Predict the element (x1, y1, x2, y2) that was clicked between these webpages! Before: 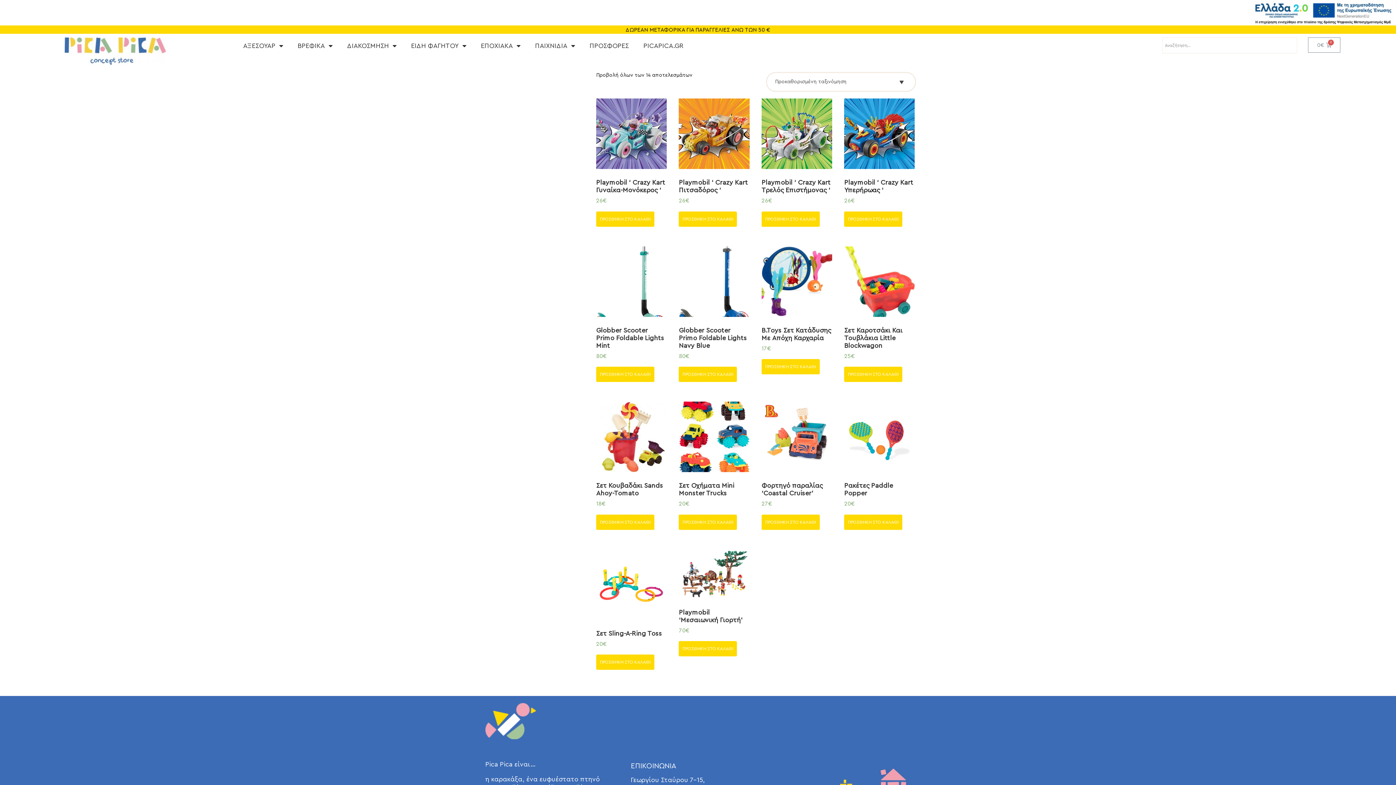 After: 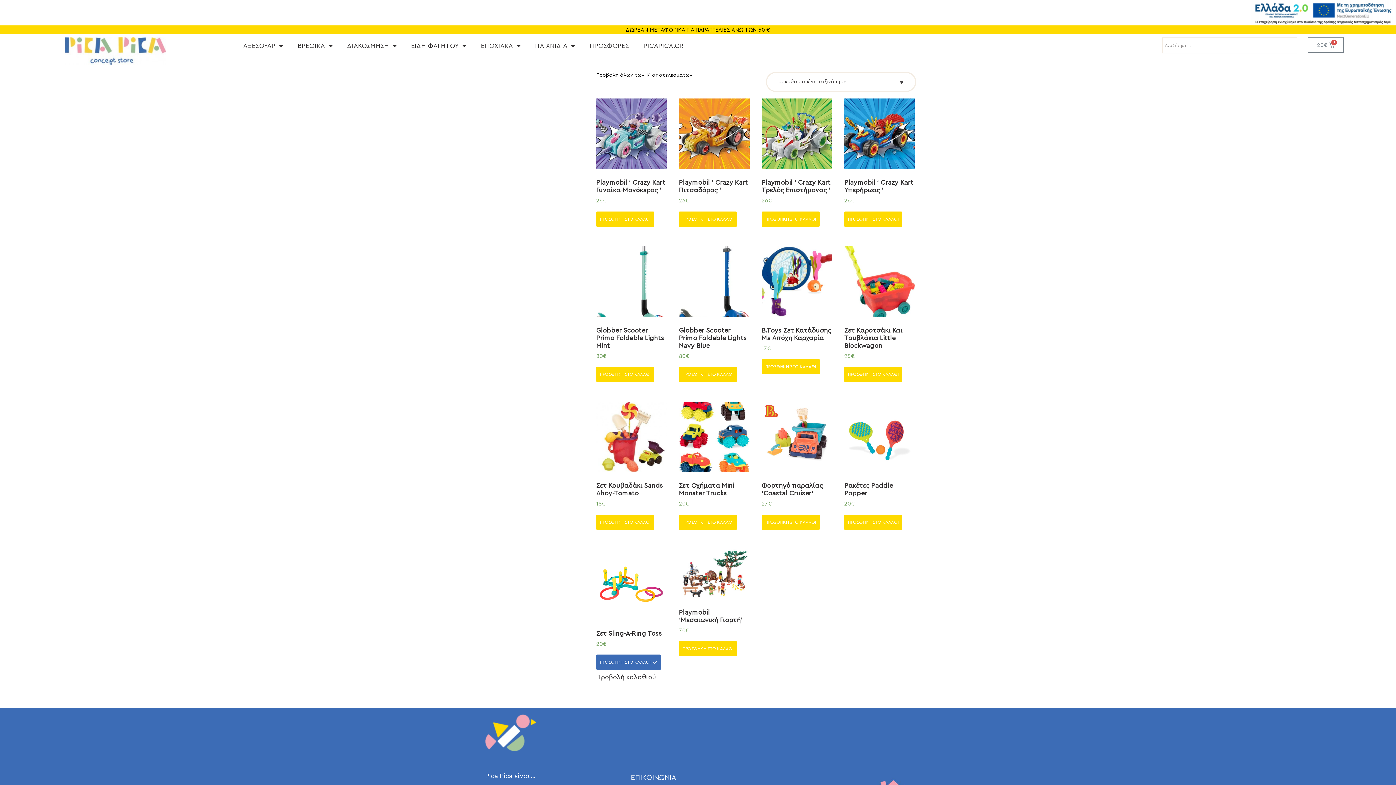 Action: bbox: (596, 655, 654, 670) label: Προσθήκη του “Σετ Sling-A-Ring Toss” στο καλάθι σας